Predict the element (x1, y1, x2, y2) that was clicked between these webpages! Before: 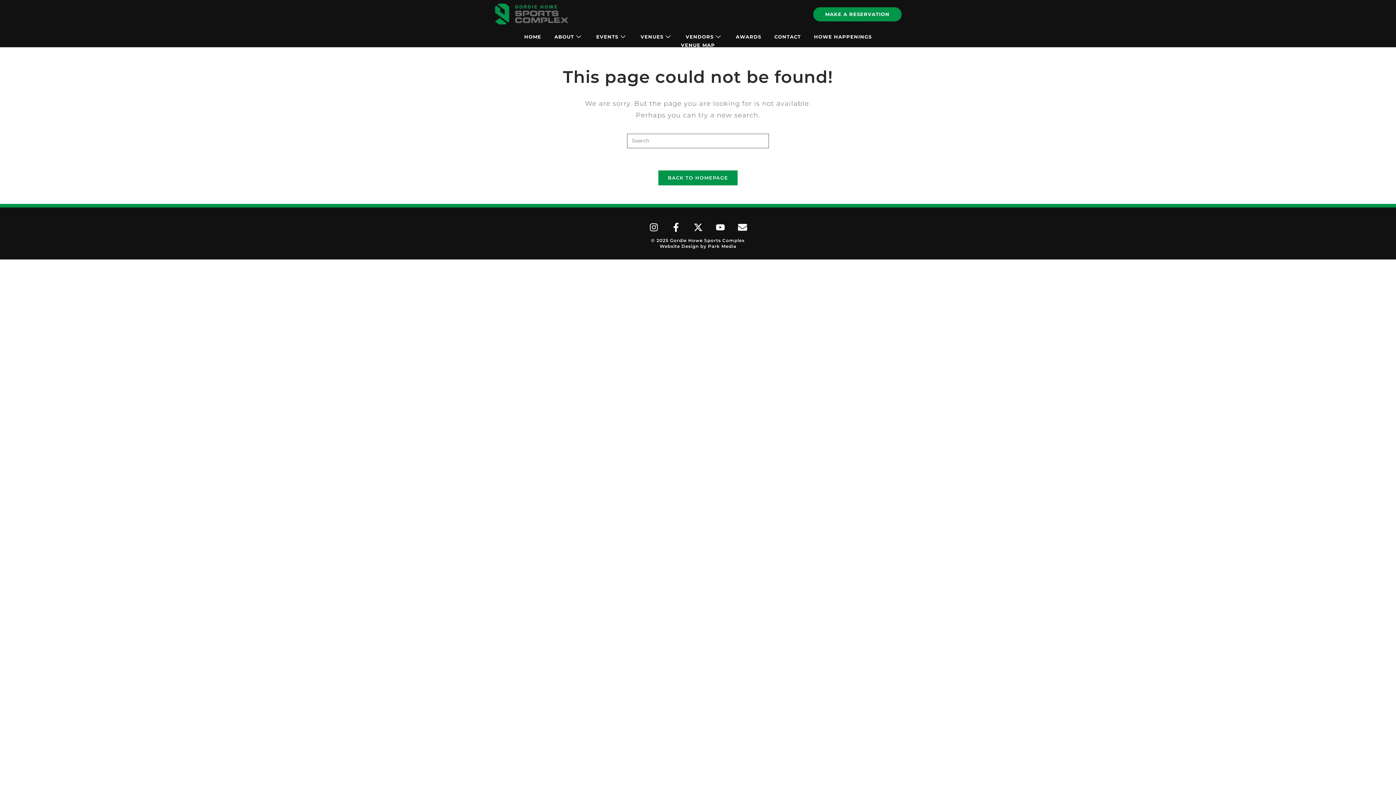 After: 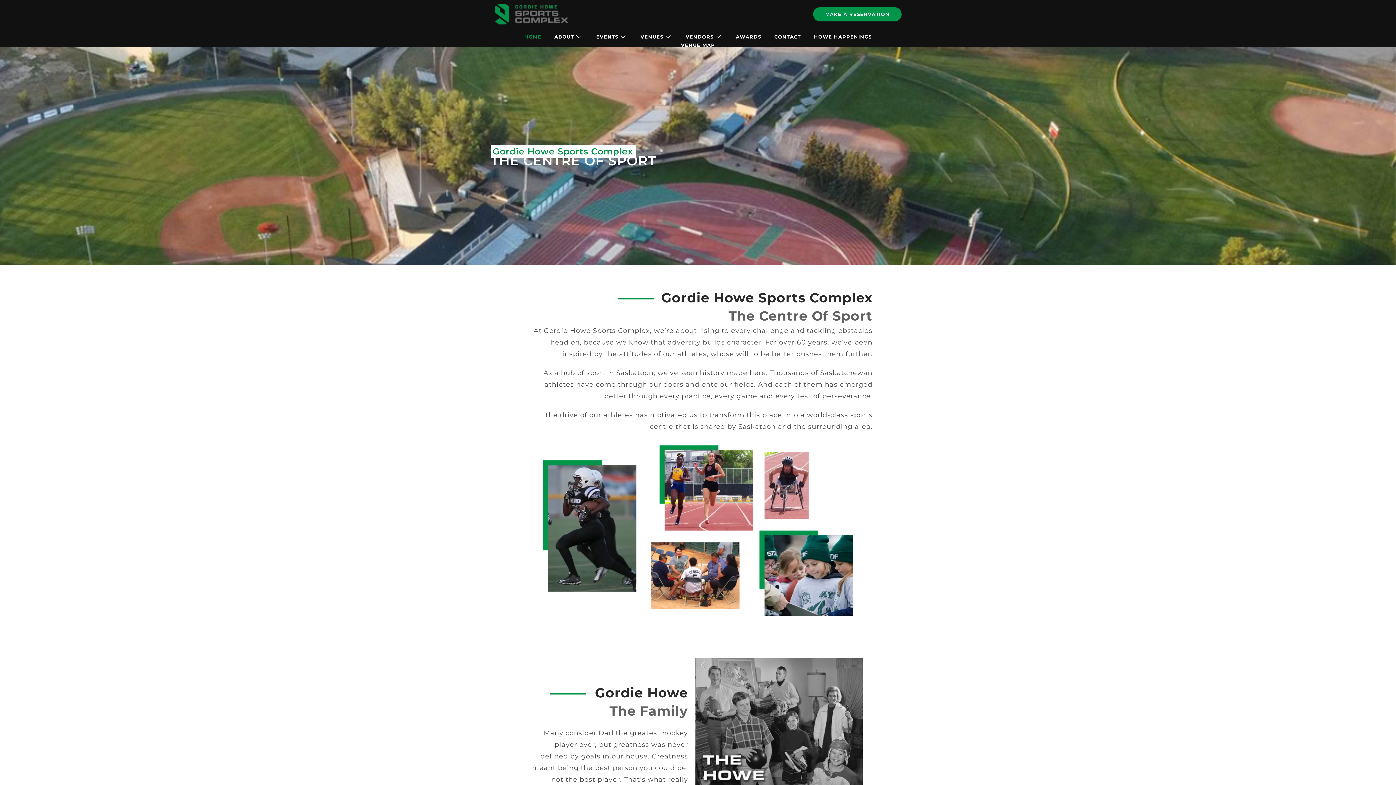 Action: bbox: (494, 3, 570, 25)